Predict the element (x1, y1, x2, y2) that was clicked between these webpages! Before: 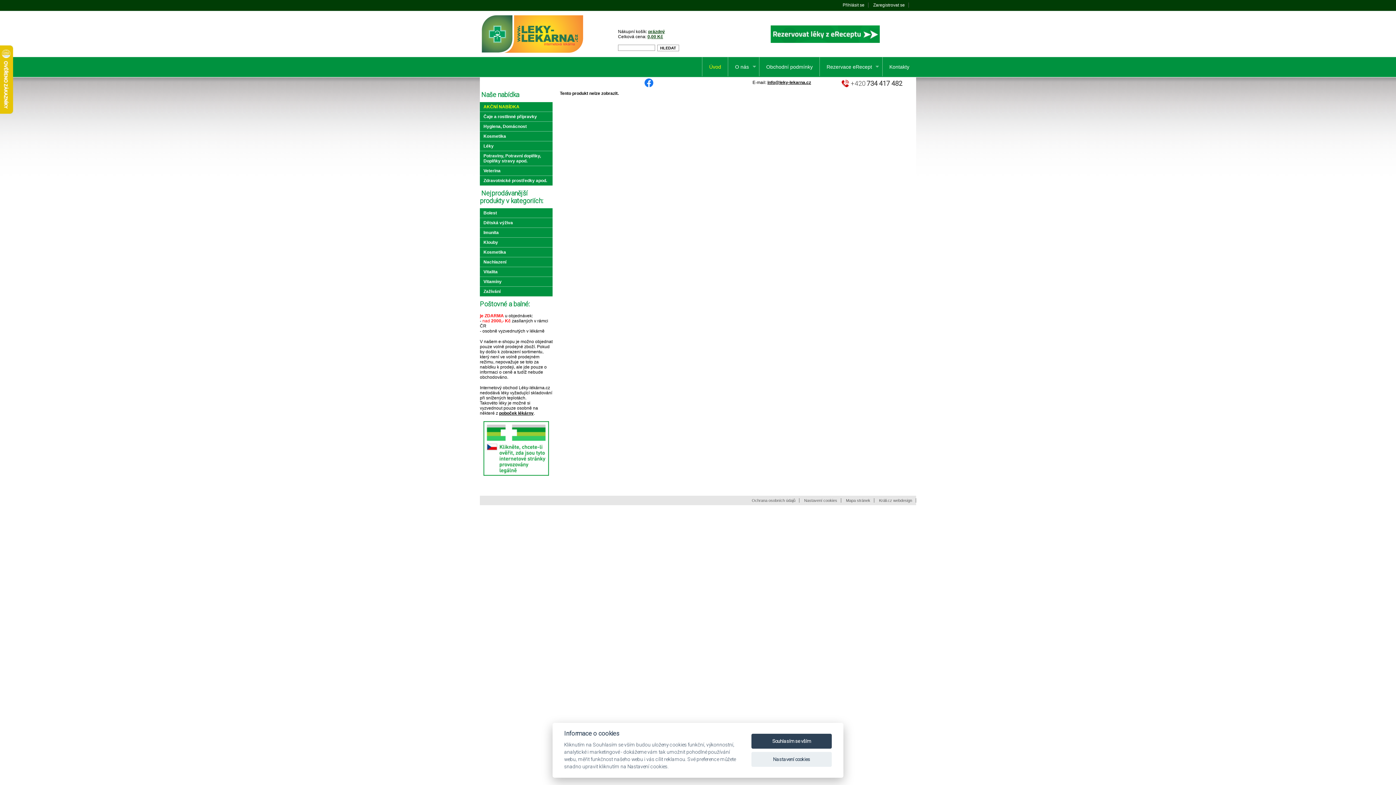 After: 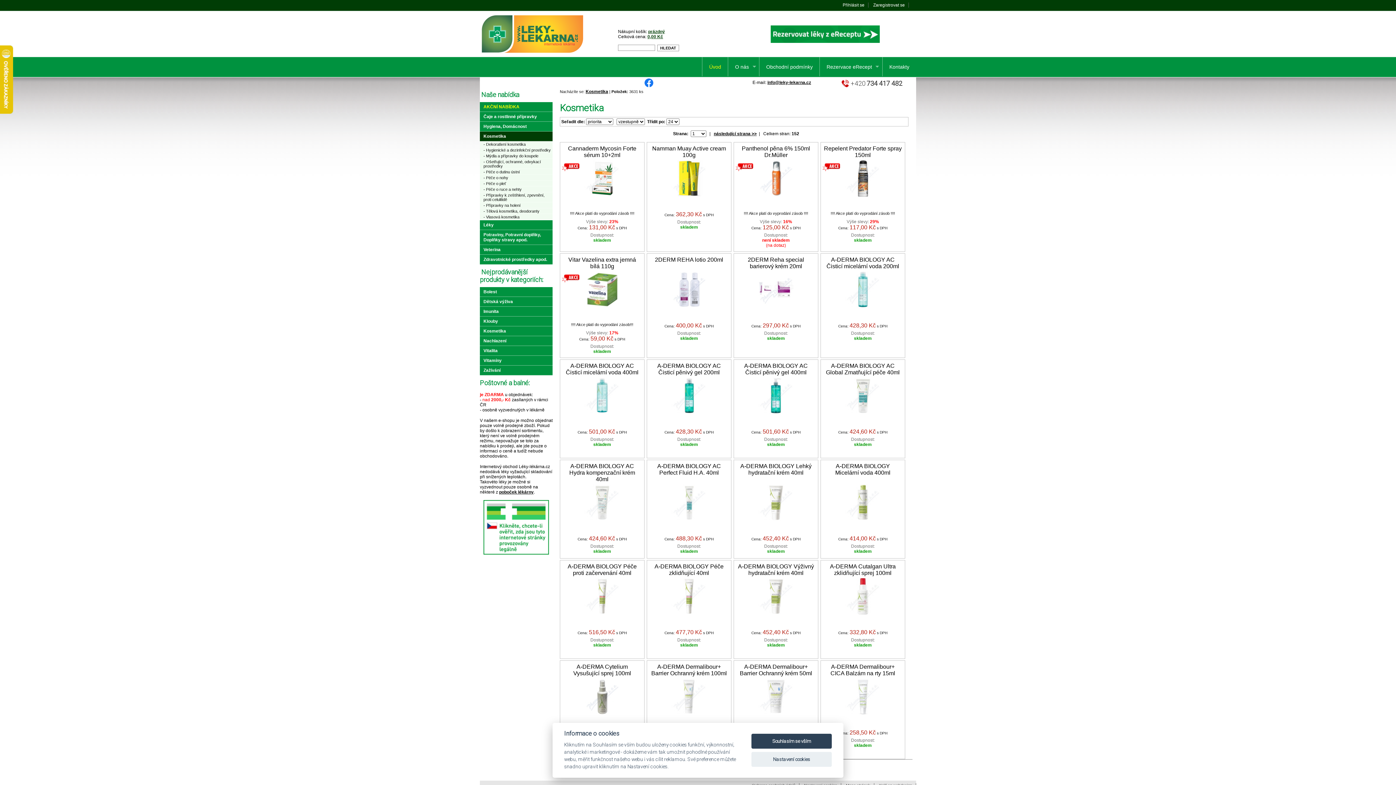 Action: bbox: (480, 131, 552, 141) label: Kosmetika